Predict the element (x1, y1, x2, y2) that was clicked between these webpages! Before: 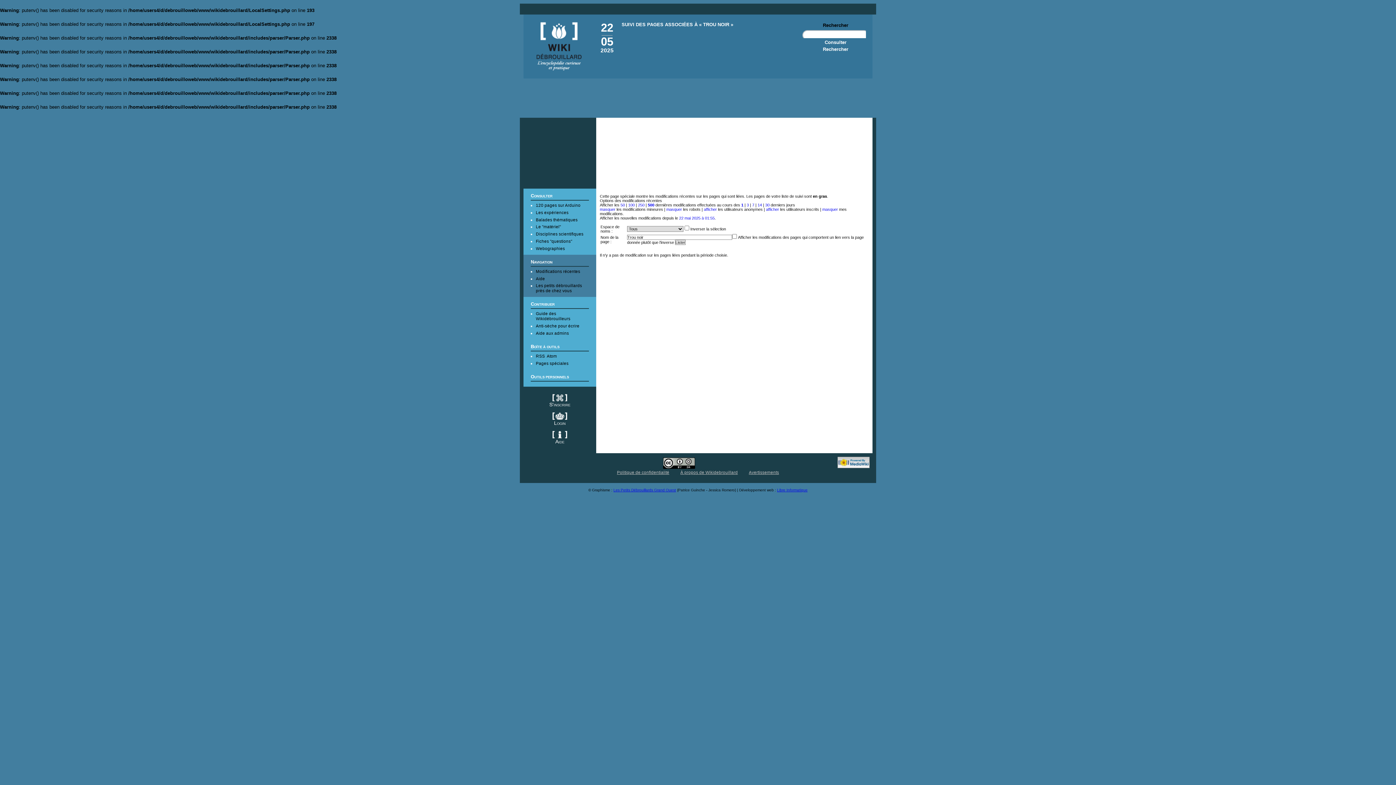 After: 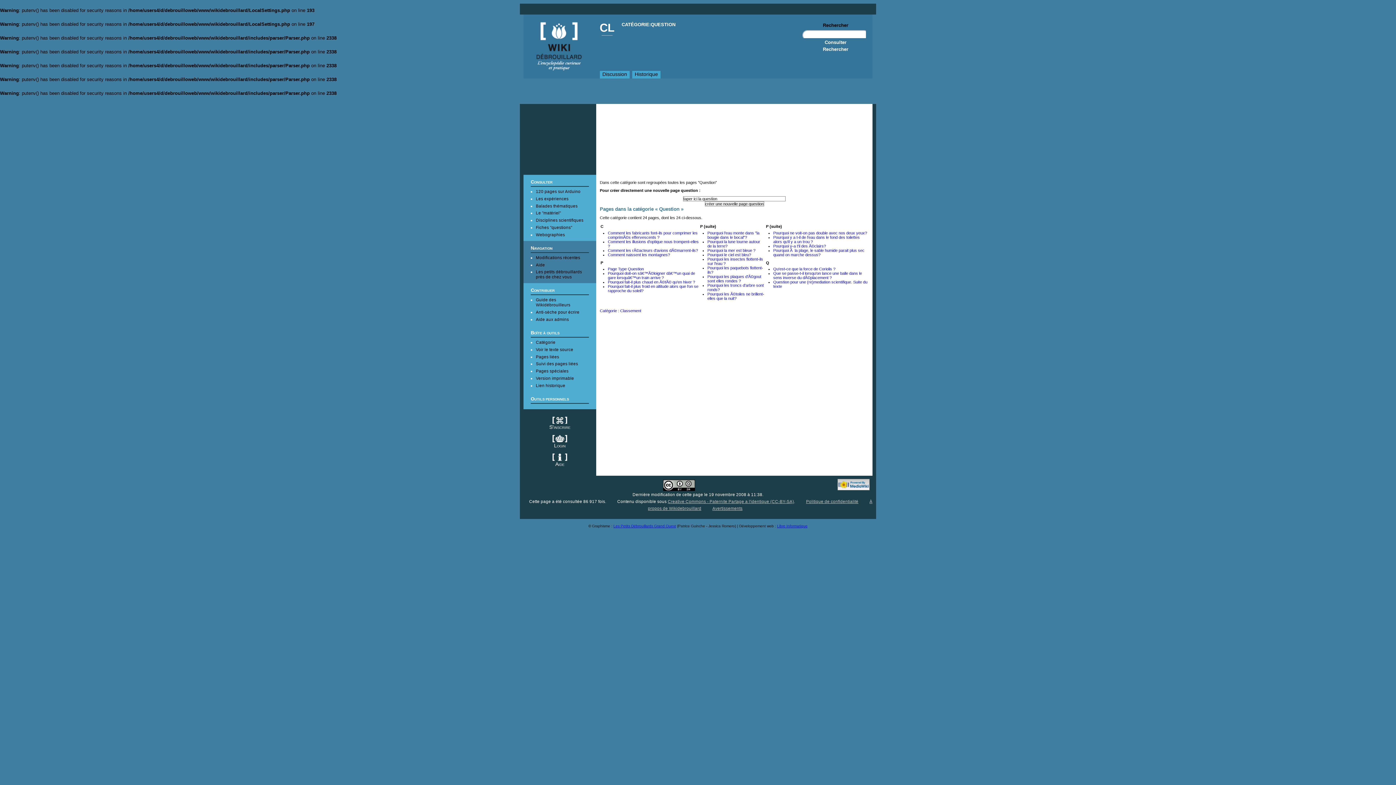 Action: bbox: (536, 238, 572, 243) label: Fiches "questions"